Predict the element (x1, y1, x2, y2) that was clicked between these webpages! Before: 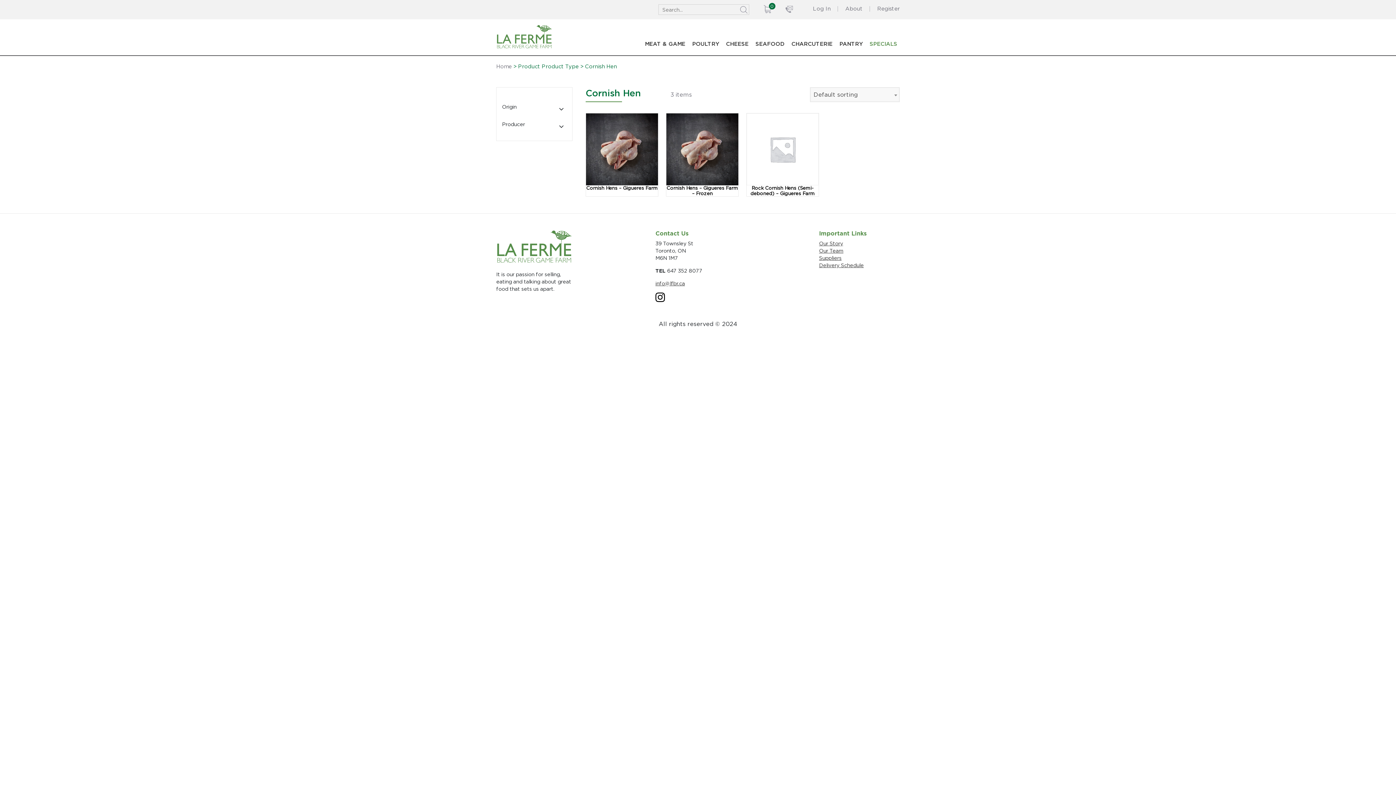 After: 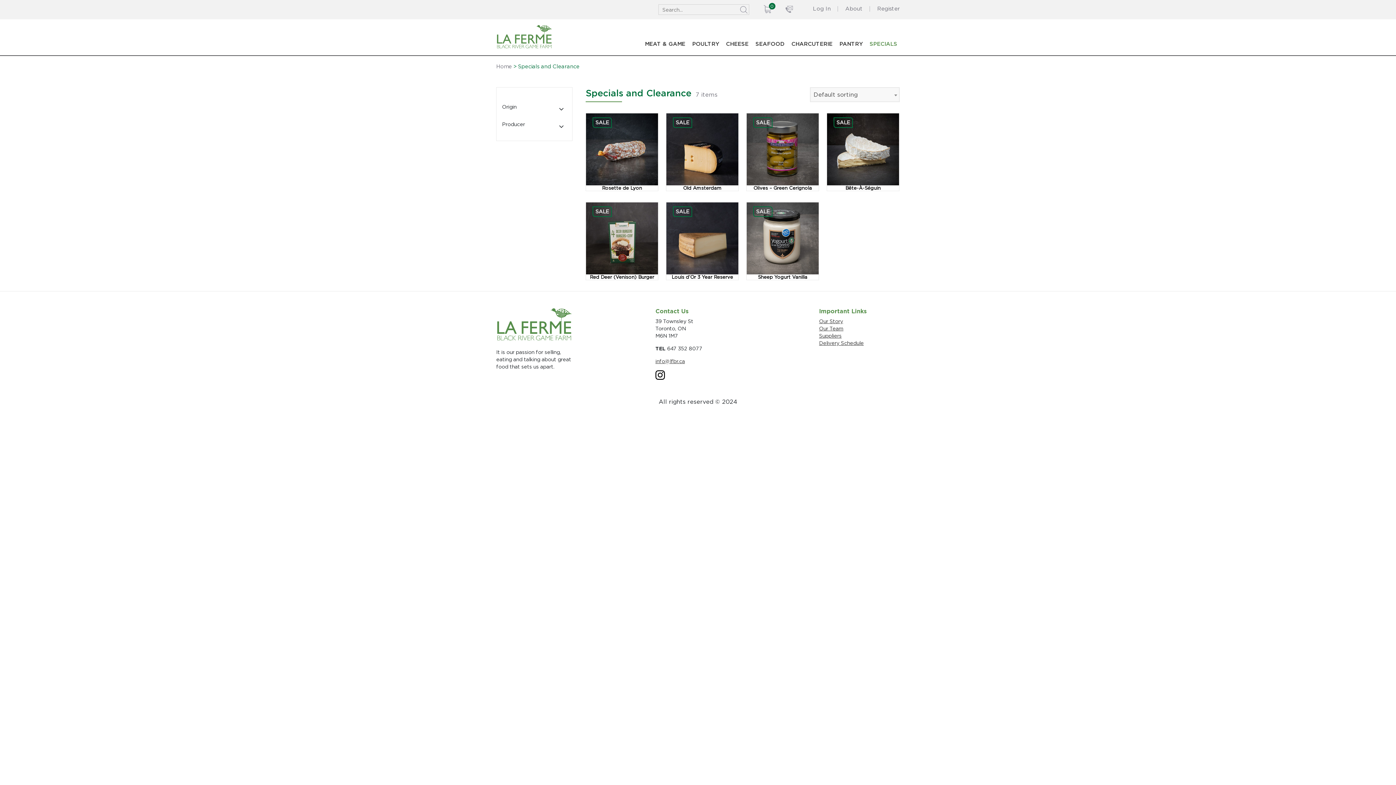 Action: label: SPECIALS bbox: (867, 36, 900, 55)